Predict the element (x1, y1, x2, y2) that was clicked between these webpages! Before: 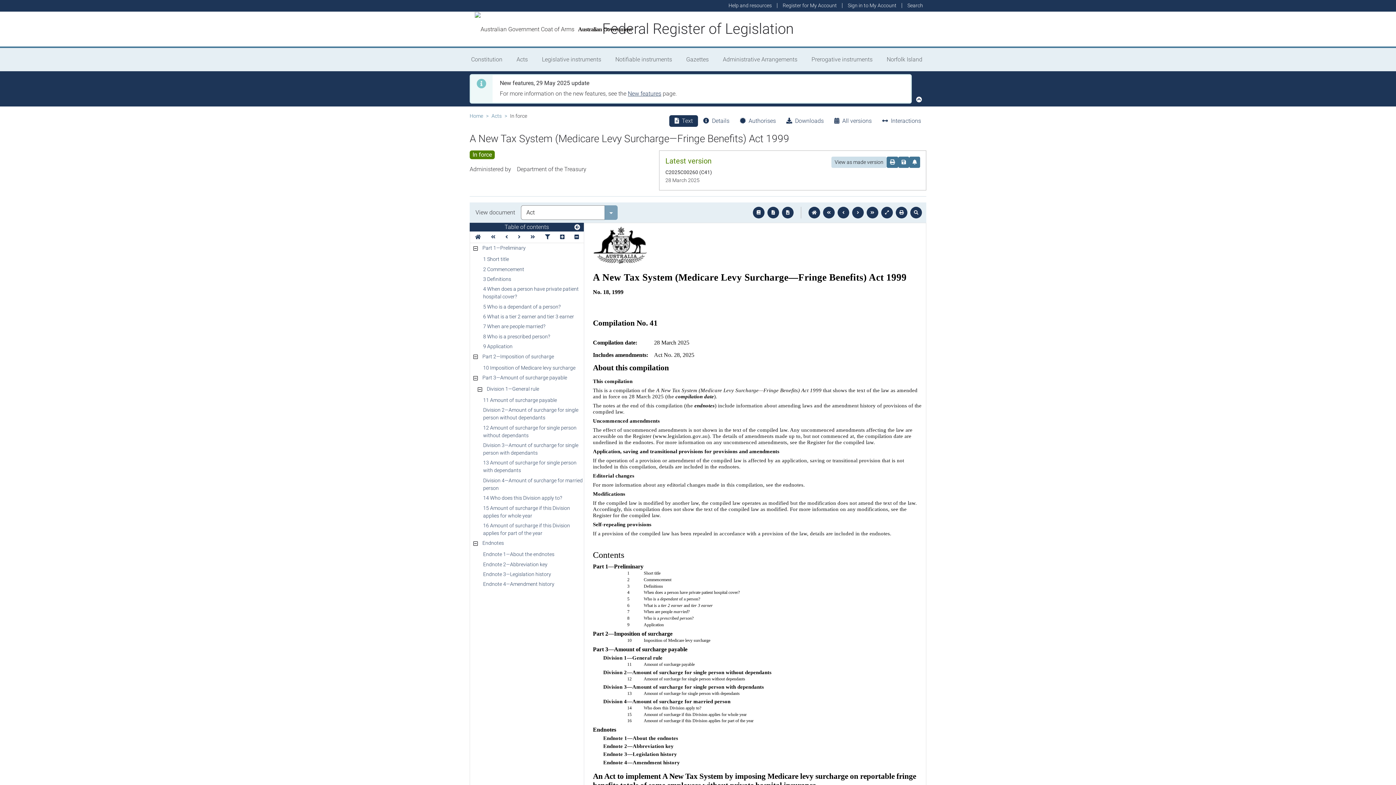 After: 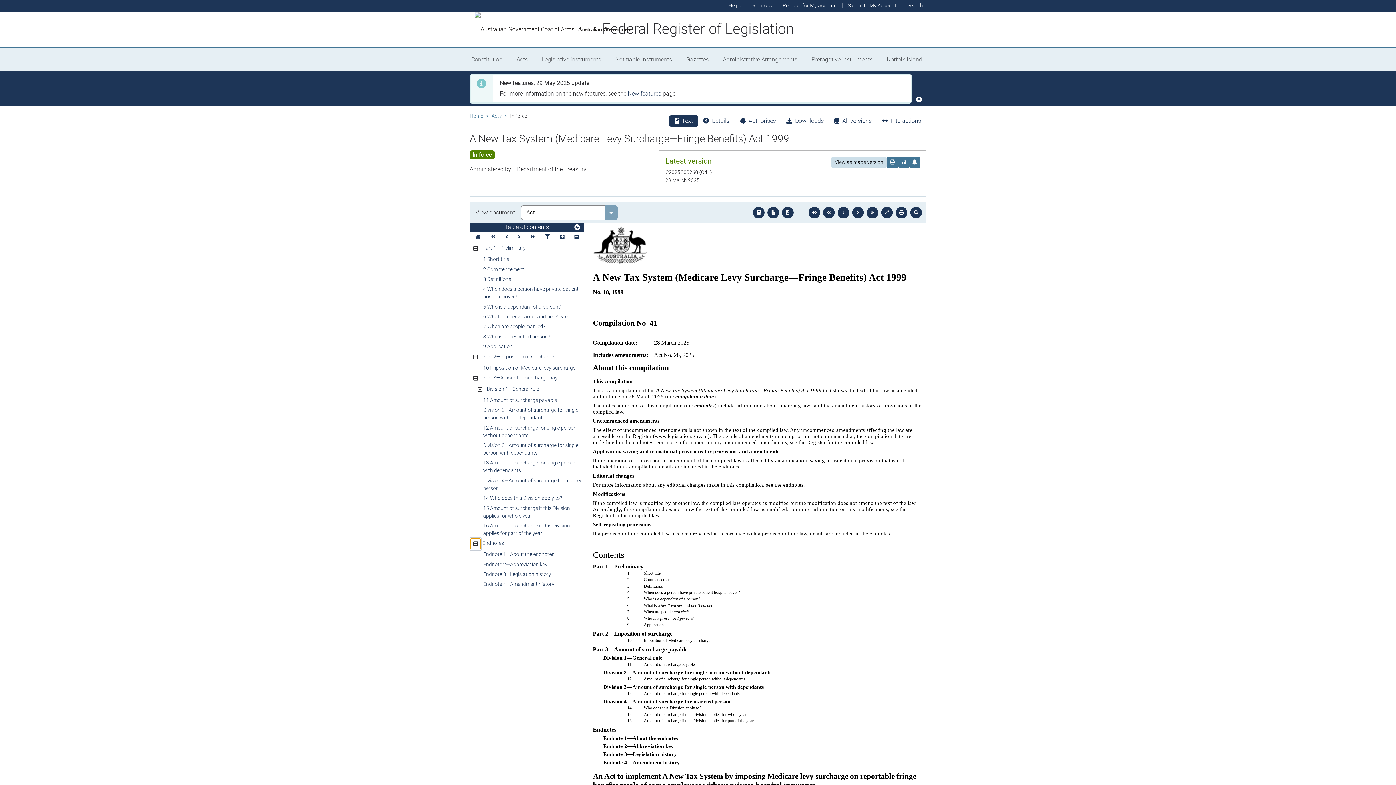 Action: label: Collapse bbox: (470, 538, 481, 549)